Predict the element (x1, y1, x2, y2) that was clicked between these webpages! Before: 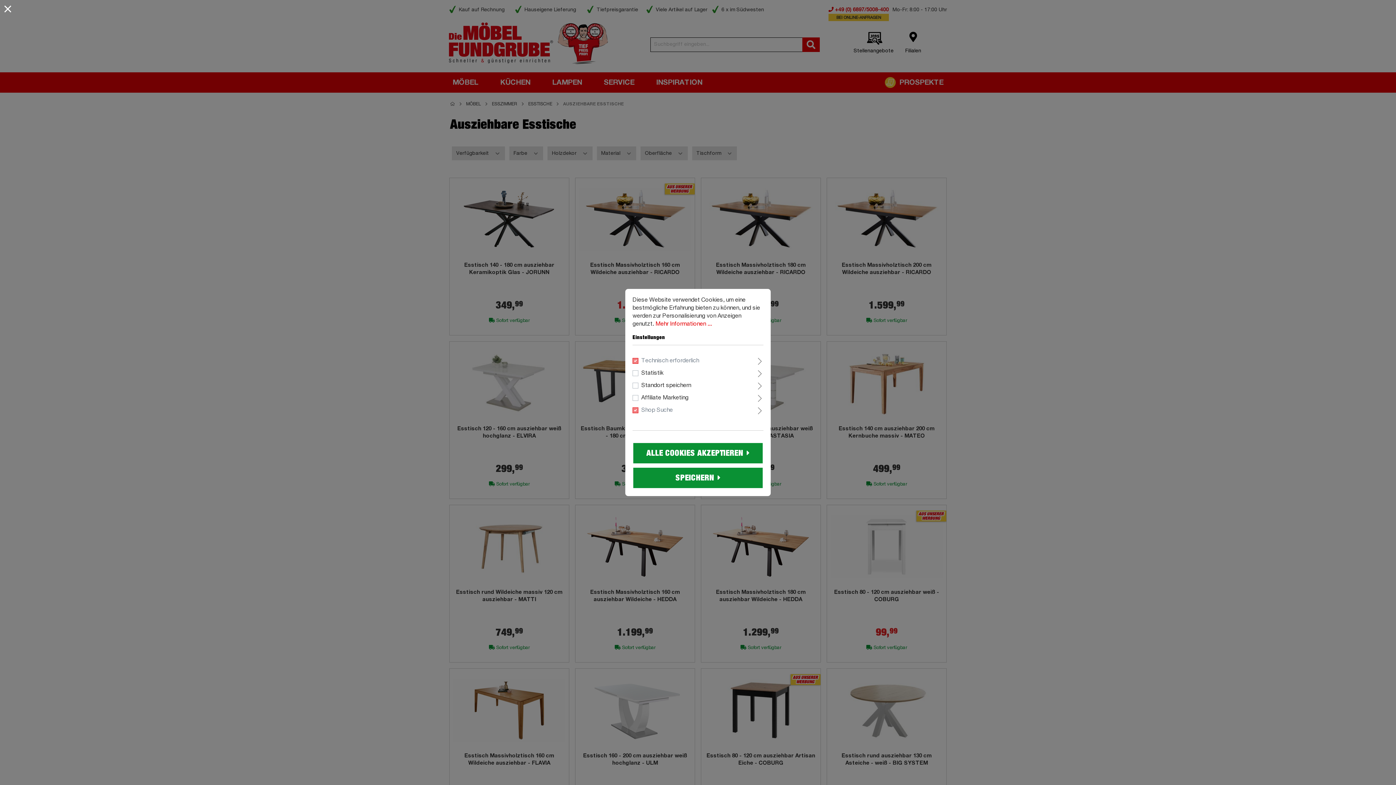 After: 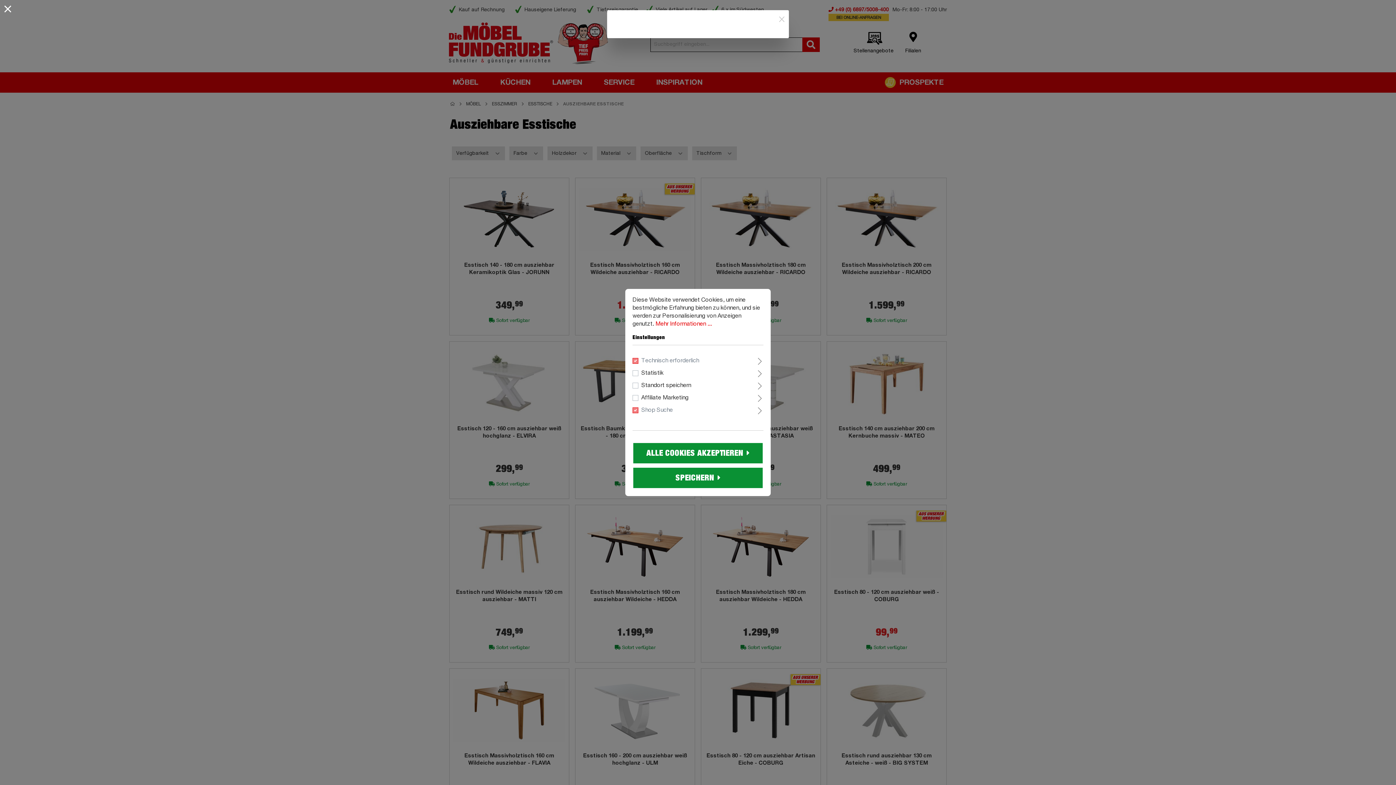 Action: bbox: (655, 321, 712, 327) label: Mehr Informationen ...